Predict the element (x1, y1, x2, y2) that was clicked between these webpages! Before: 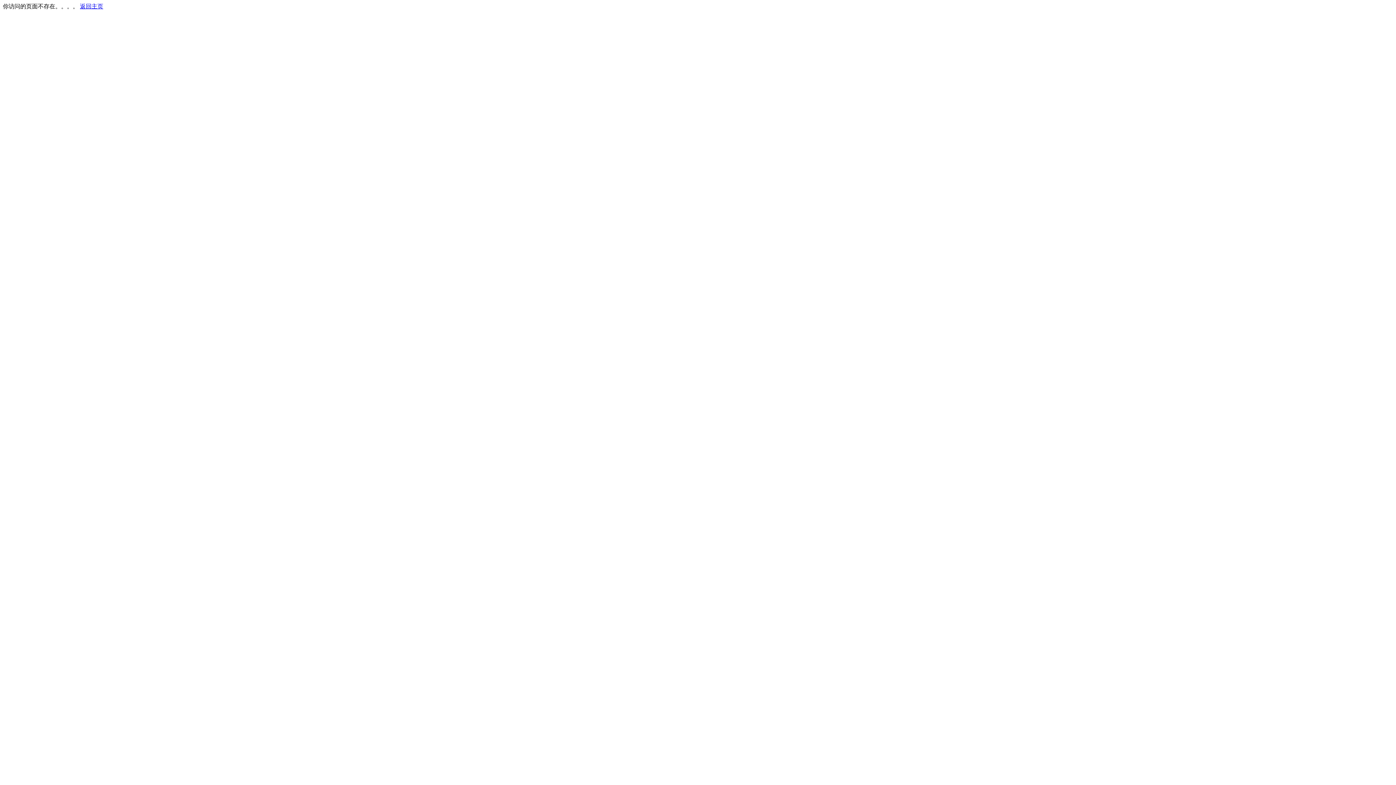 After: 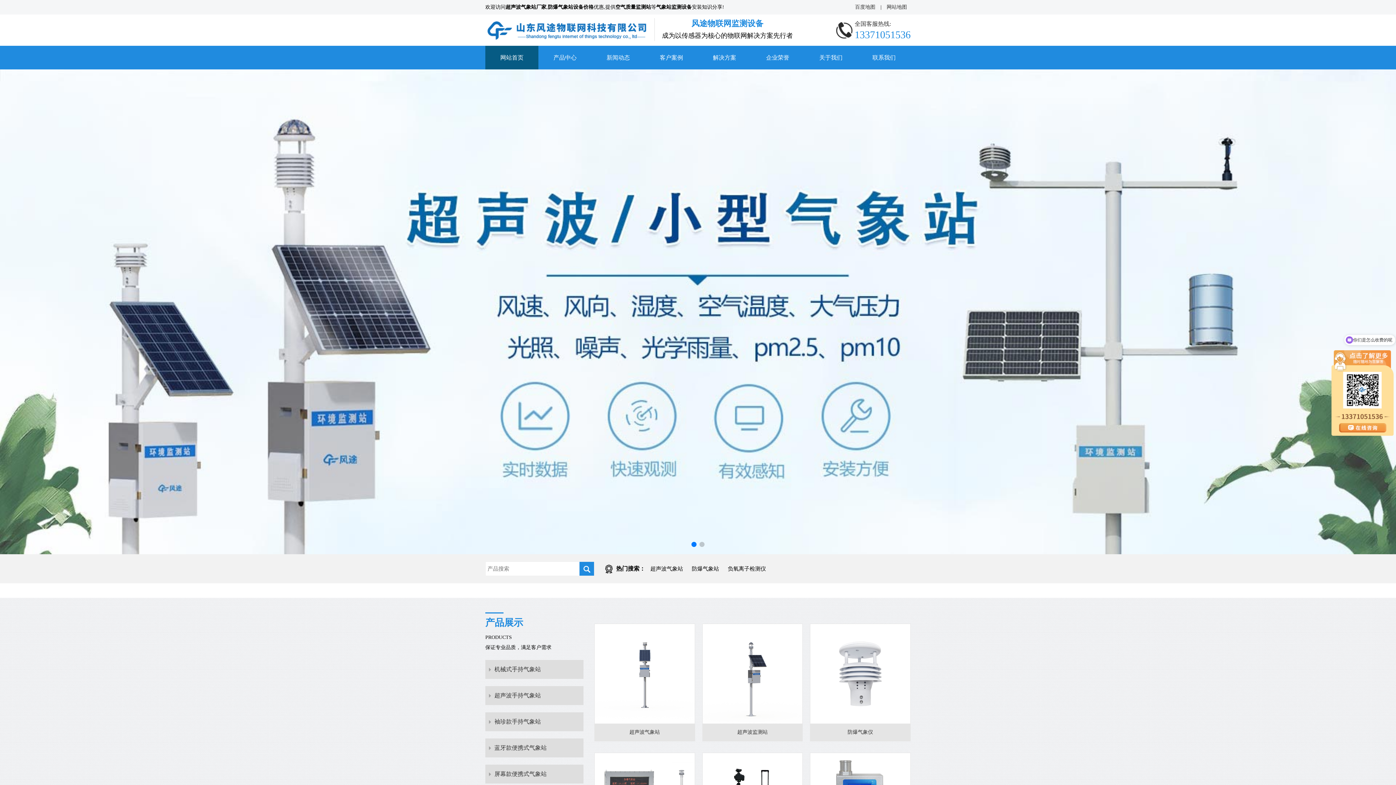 Action: bbox: (80, 3, 103, 9) label: 返回主页